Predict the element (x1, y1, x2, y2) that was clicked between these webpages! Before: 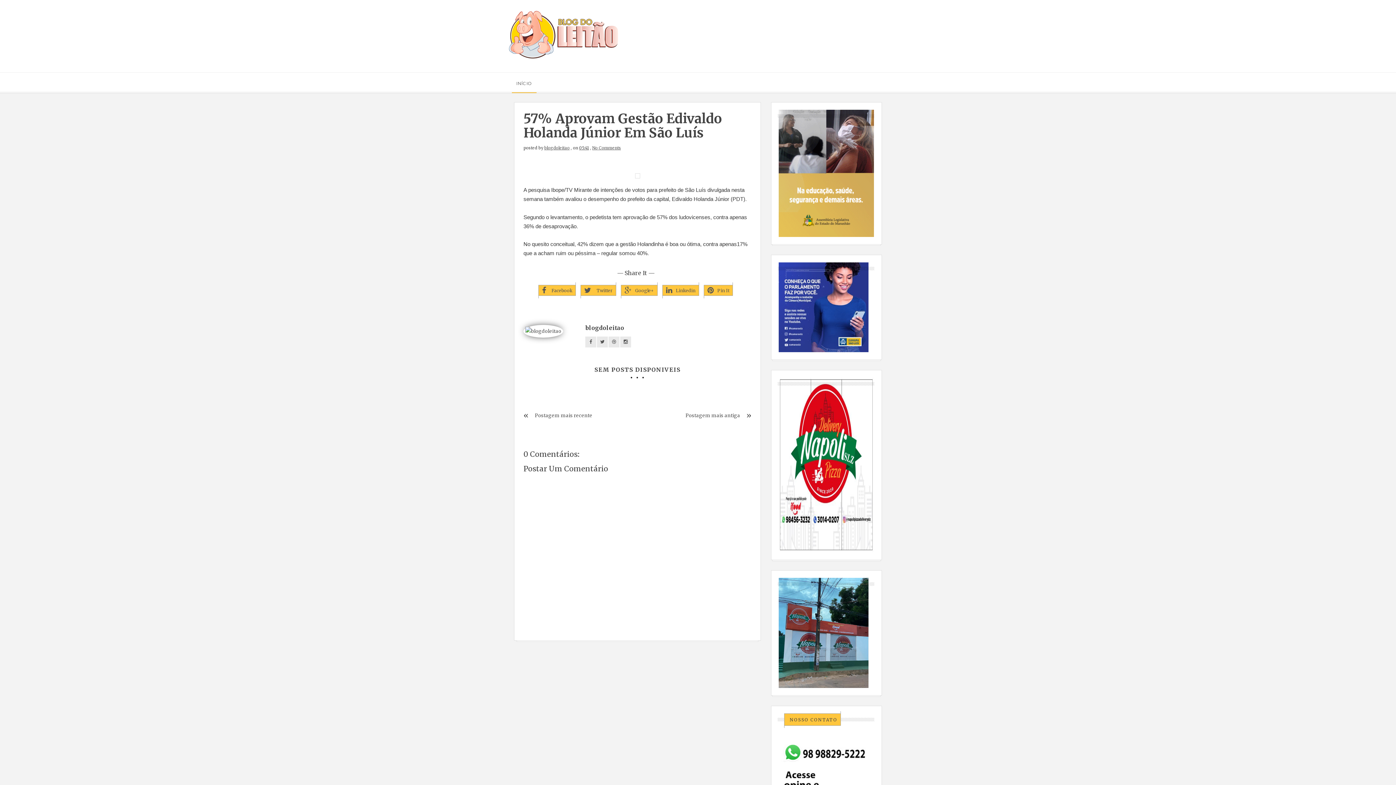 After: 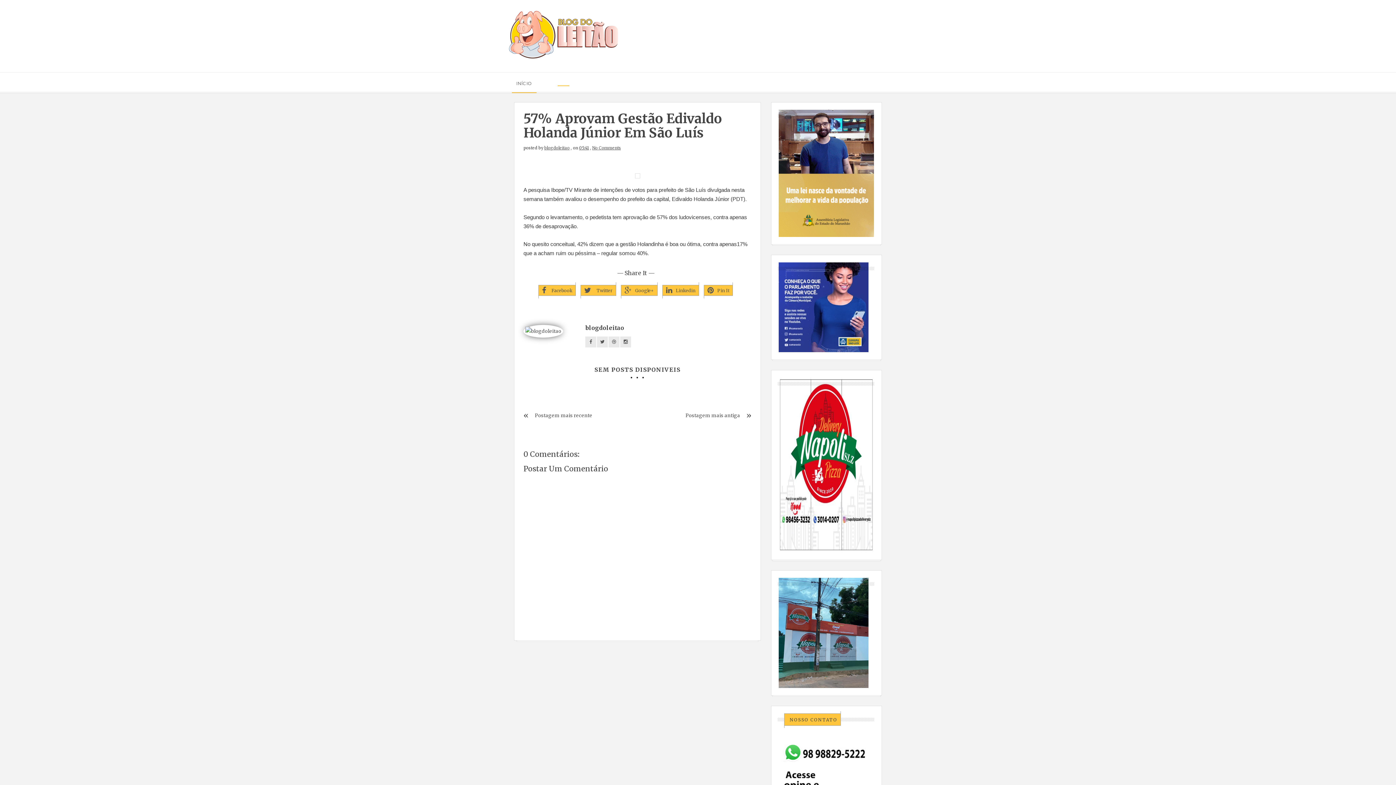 Action: bbox: (556, 72, 570, 85)